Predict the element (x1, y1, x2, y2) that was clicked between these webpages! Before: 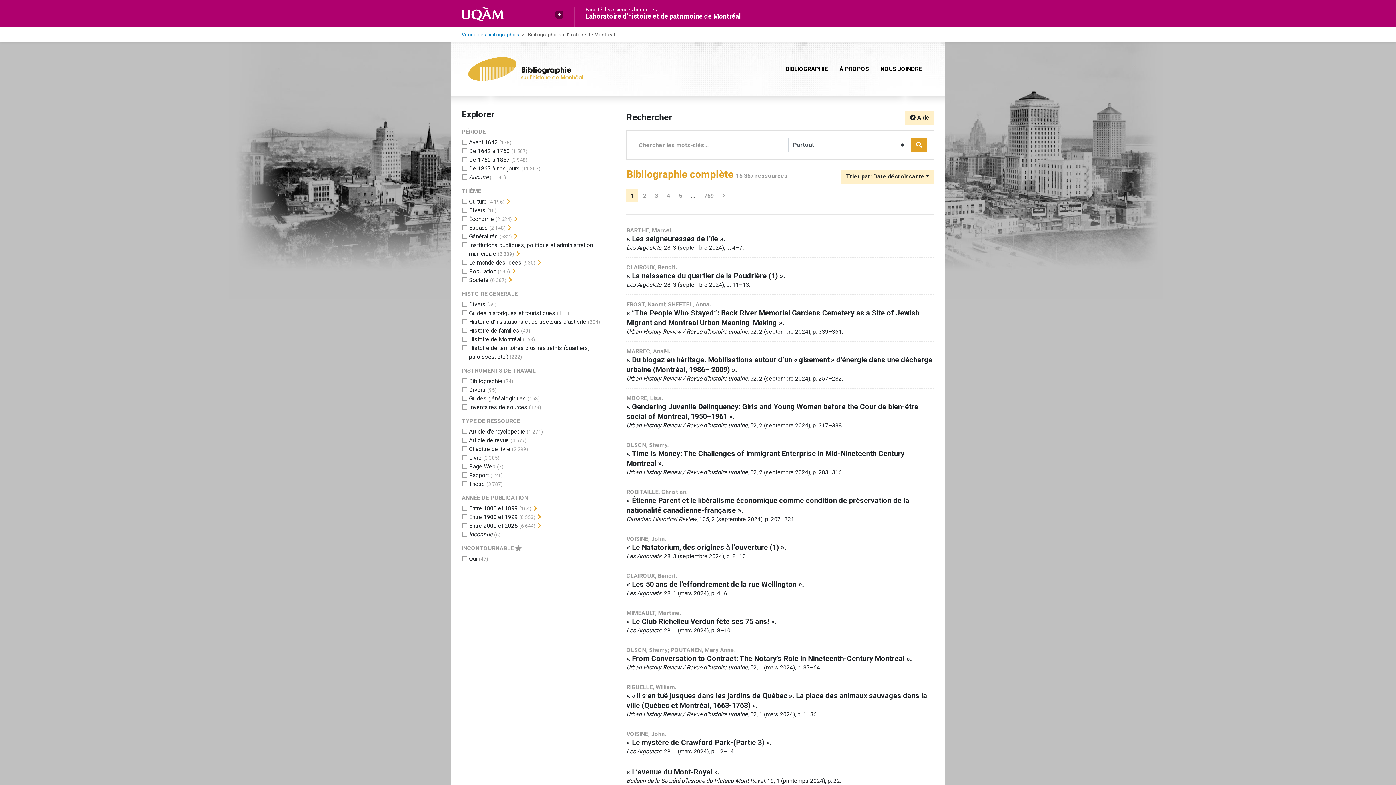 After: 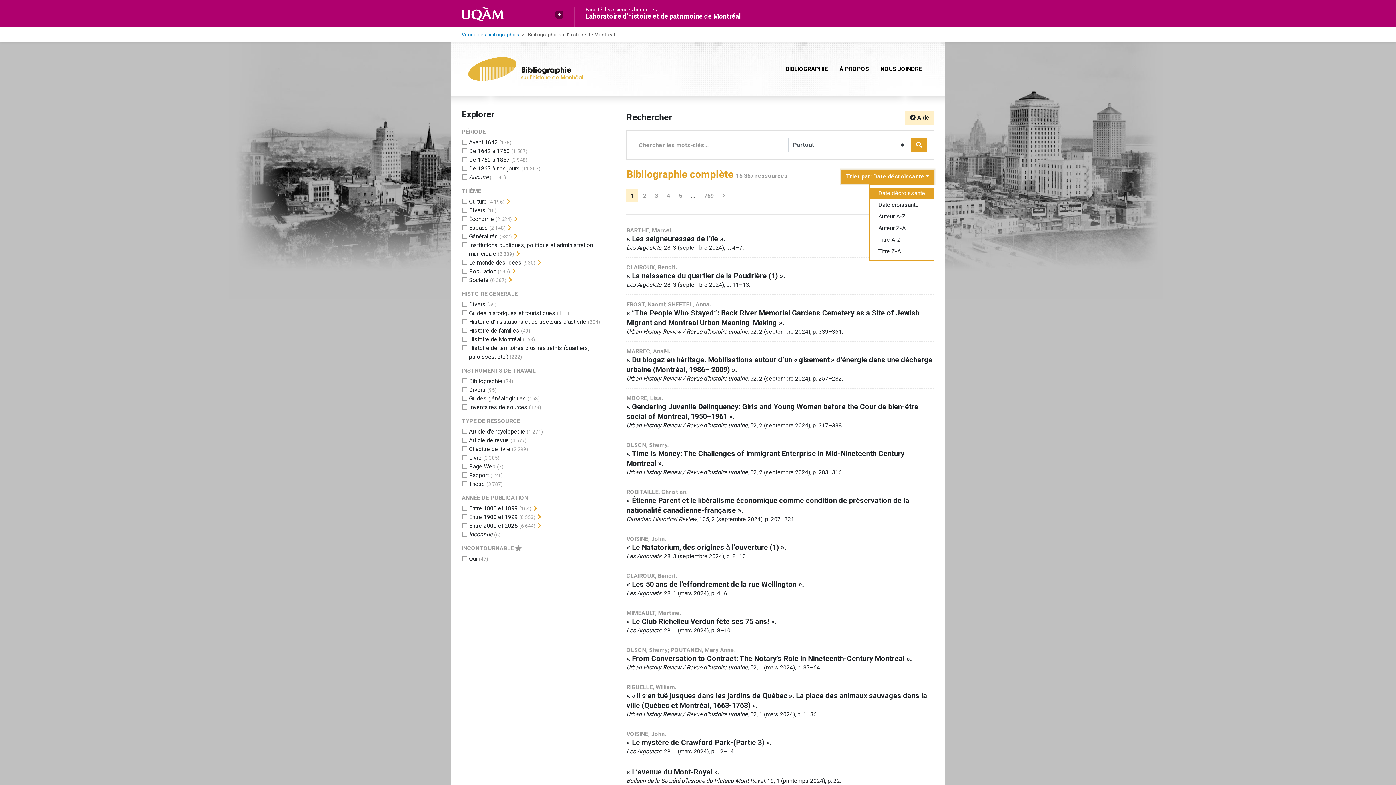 Action: bbox: (841, 169, 934, 183) label: Trier par...